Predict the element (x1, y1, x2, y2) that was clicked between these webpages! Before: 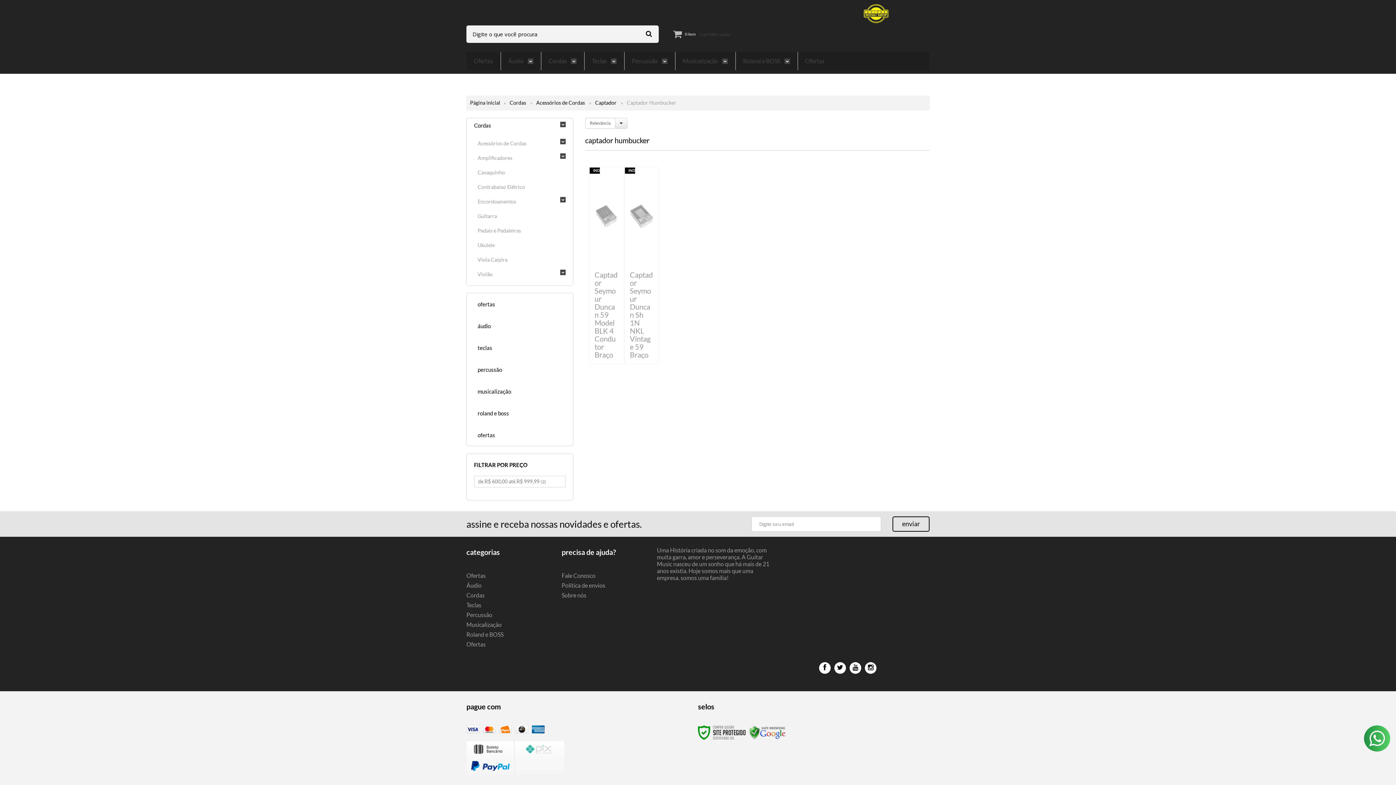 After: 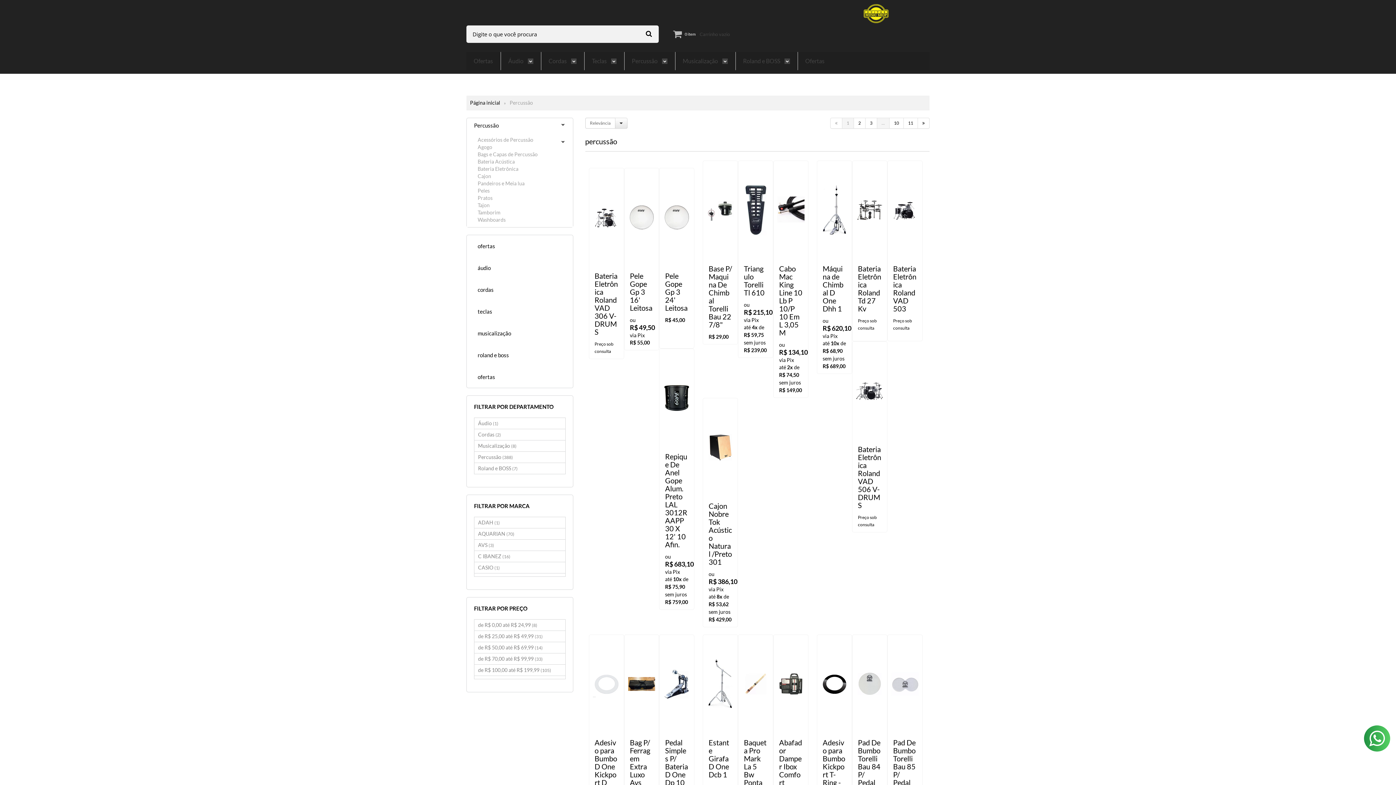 Action: bbox: (632, 52, 667, 70) label: Percussão 